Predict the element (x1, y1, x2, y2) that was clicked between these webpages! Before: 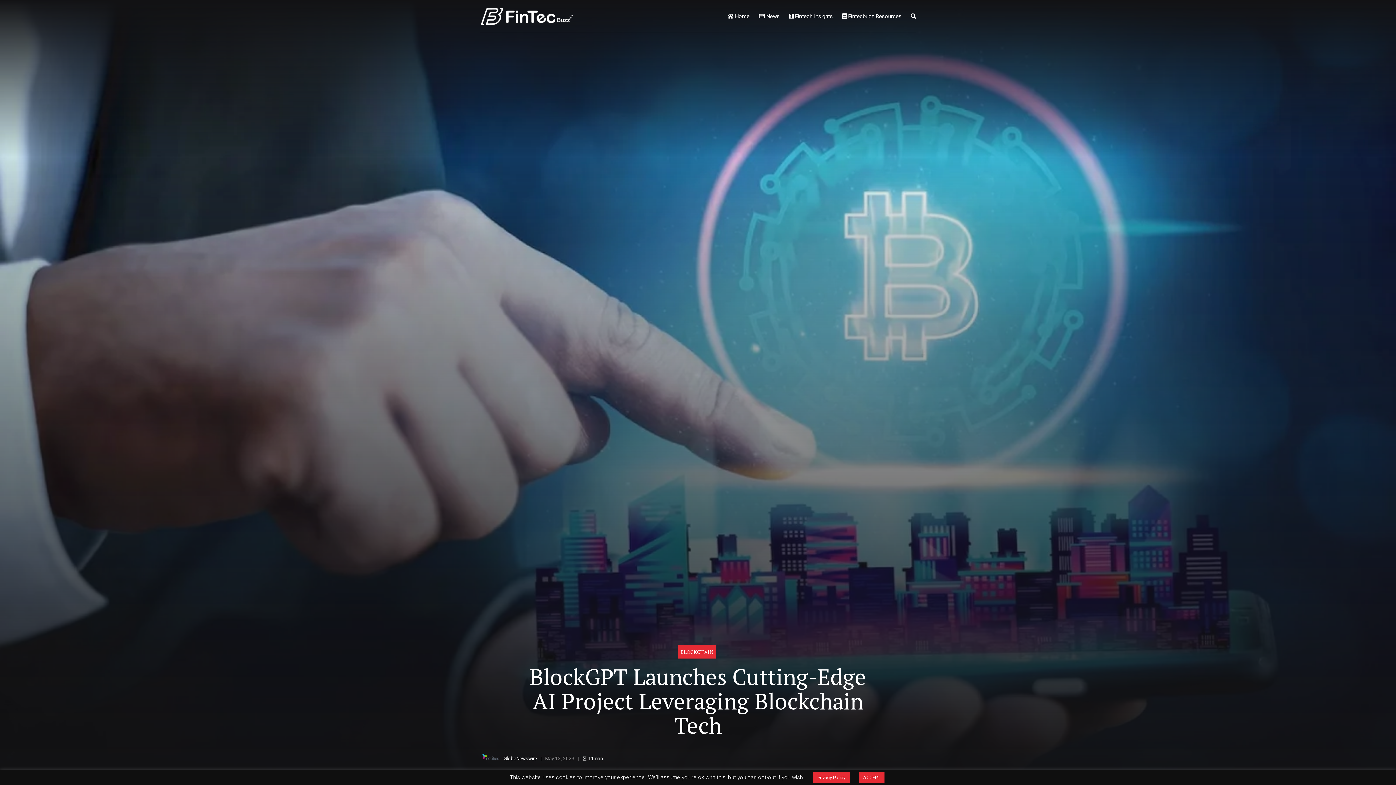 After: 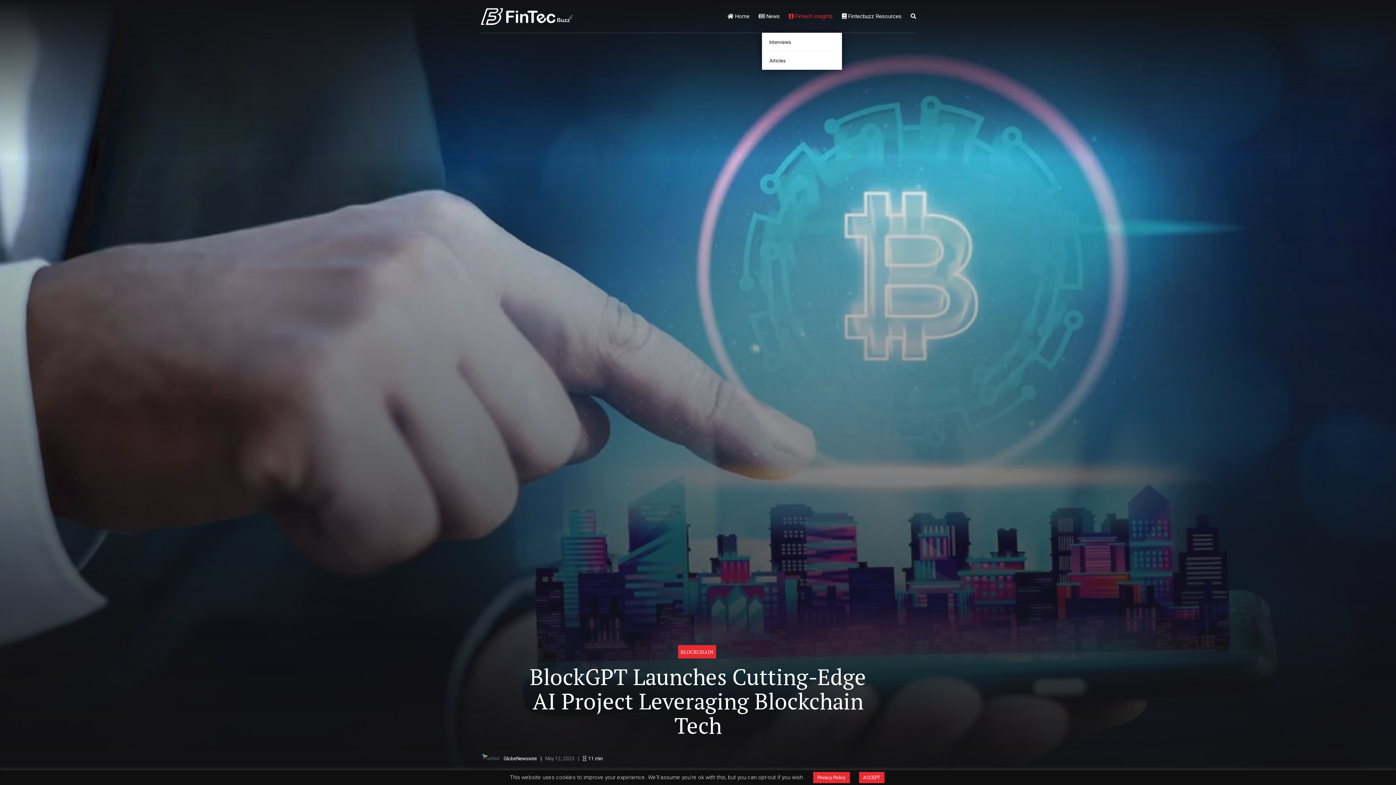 Action: bbox: (789, 0, 833, 32) label:  Fintech Insights